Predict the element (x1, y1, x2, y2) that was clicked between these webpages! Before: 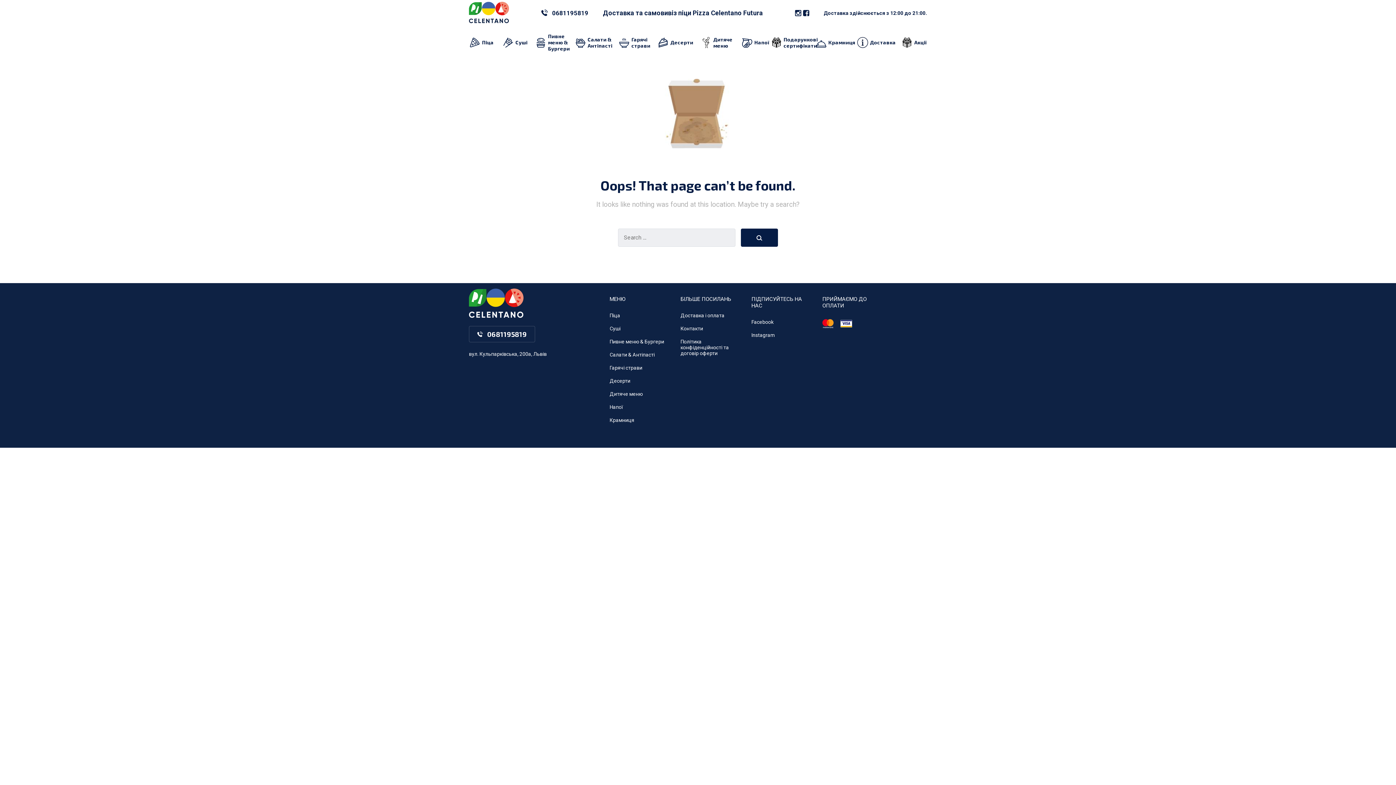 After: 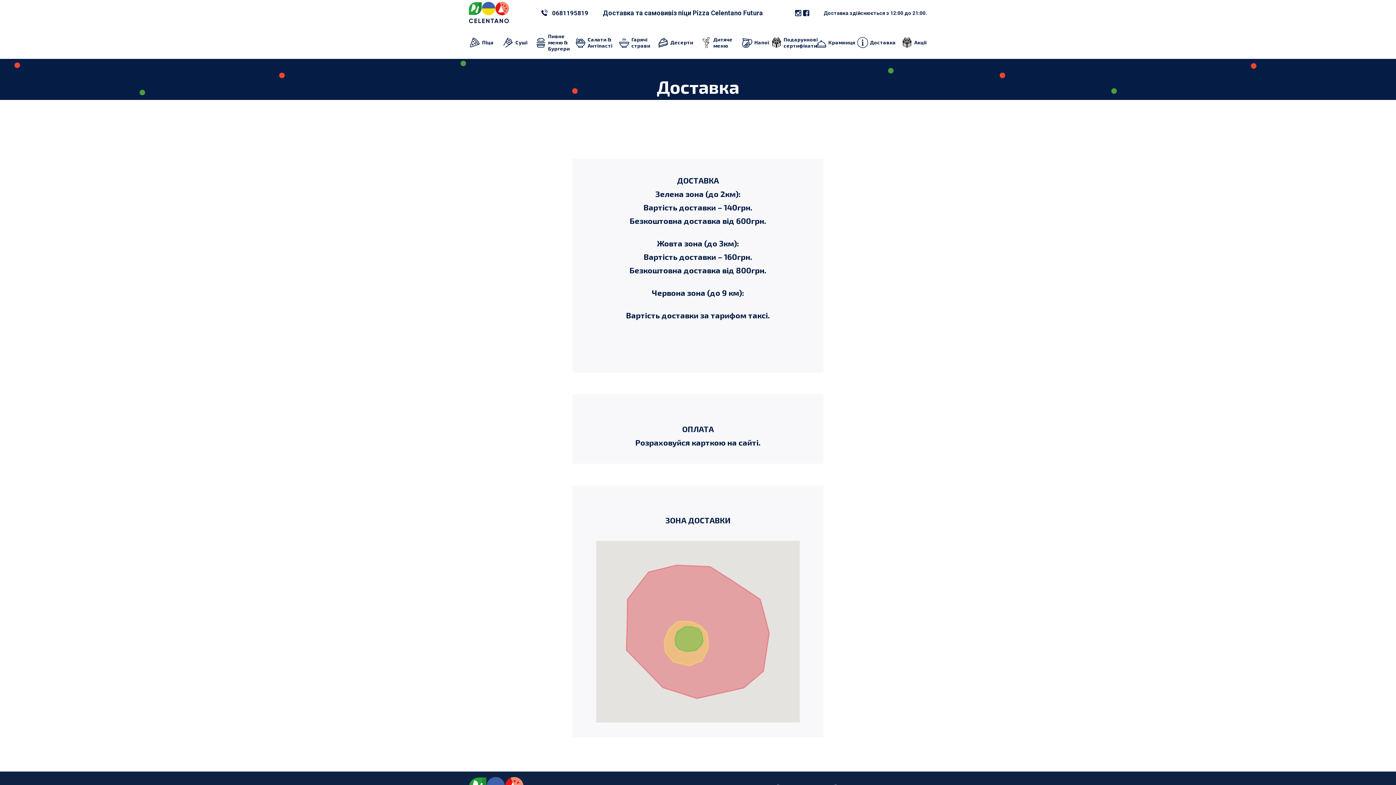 Action: label: Доставка bbox: (860, 25, 892, 59)